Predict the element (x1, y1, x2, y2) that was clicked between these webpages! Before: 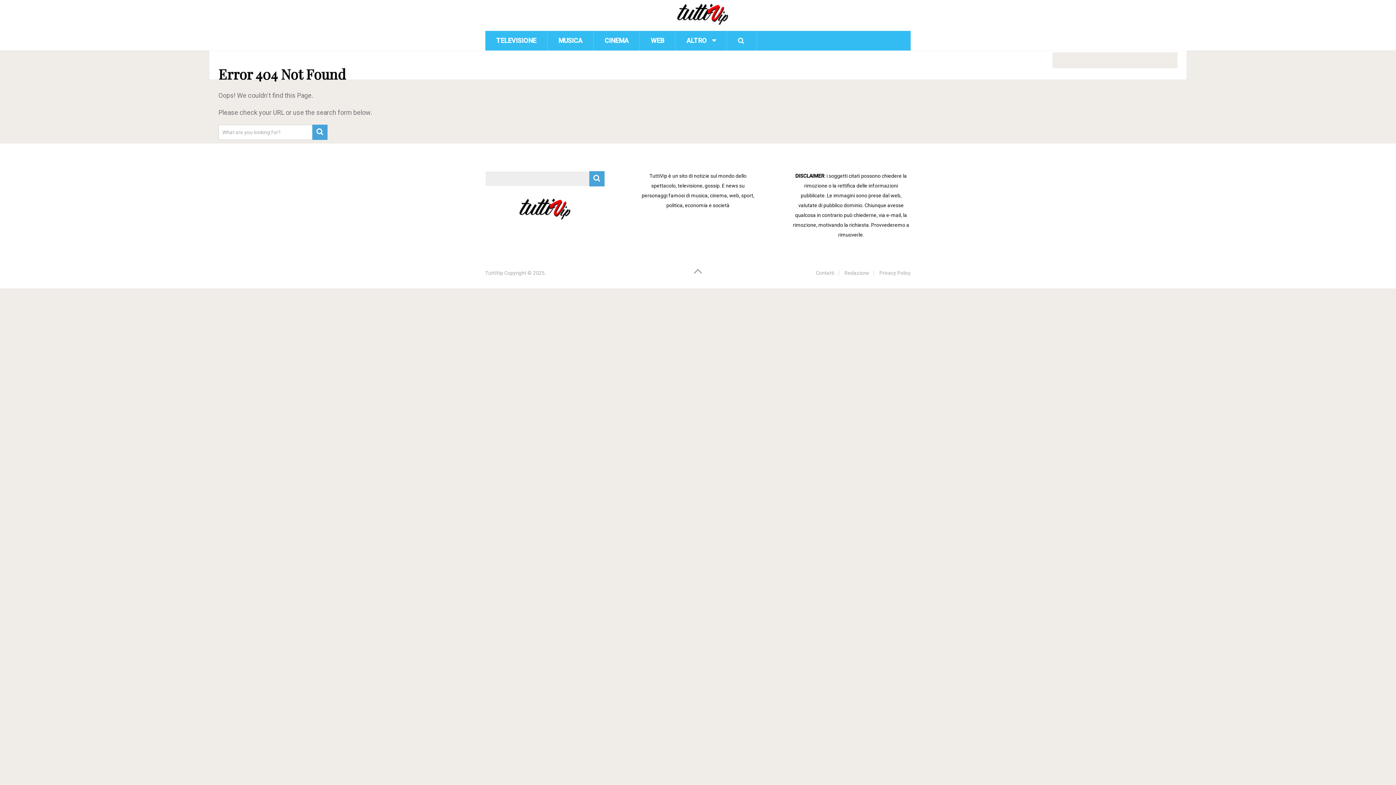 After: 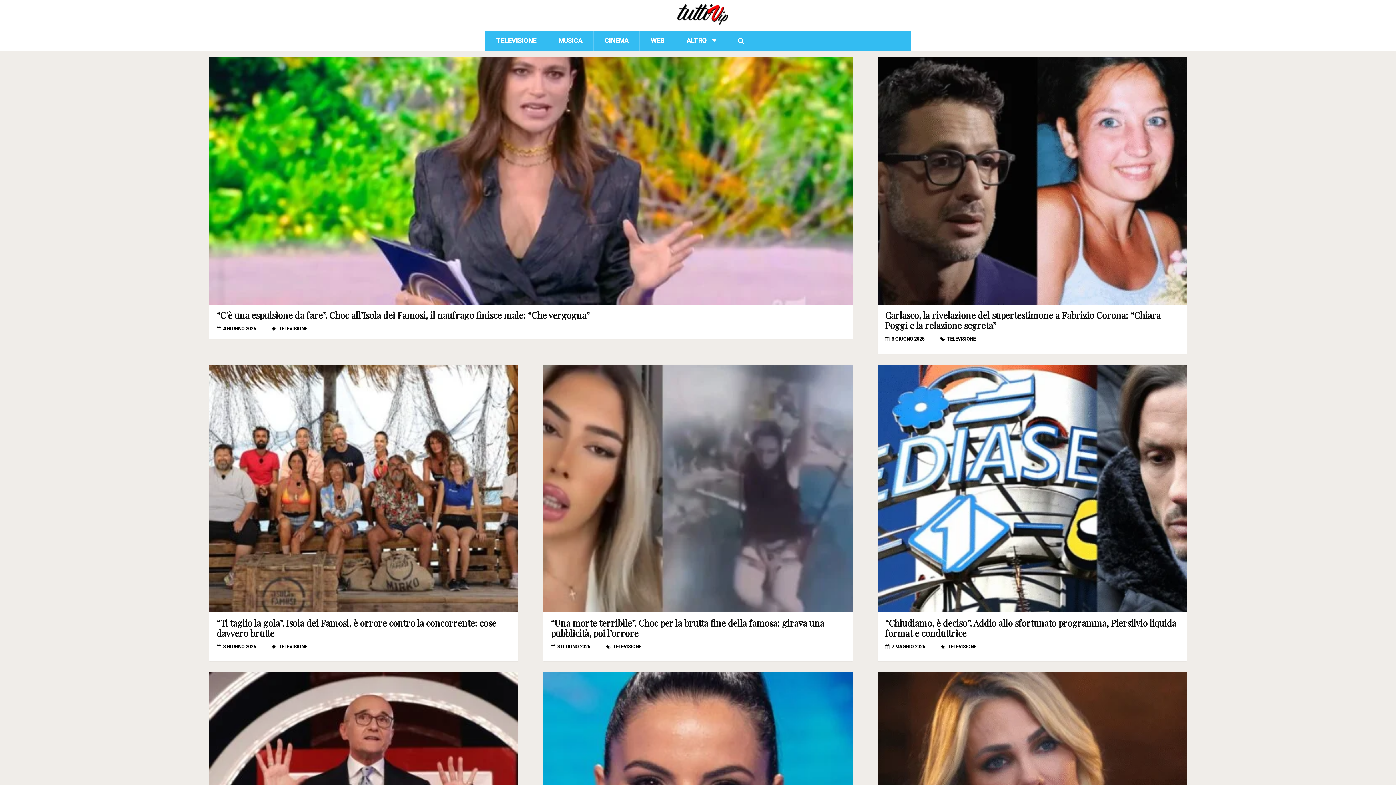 Action: bbox: (485, 270, 503, 276) label: TuttiVip